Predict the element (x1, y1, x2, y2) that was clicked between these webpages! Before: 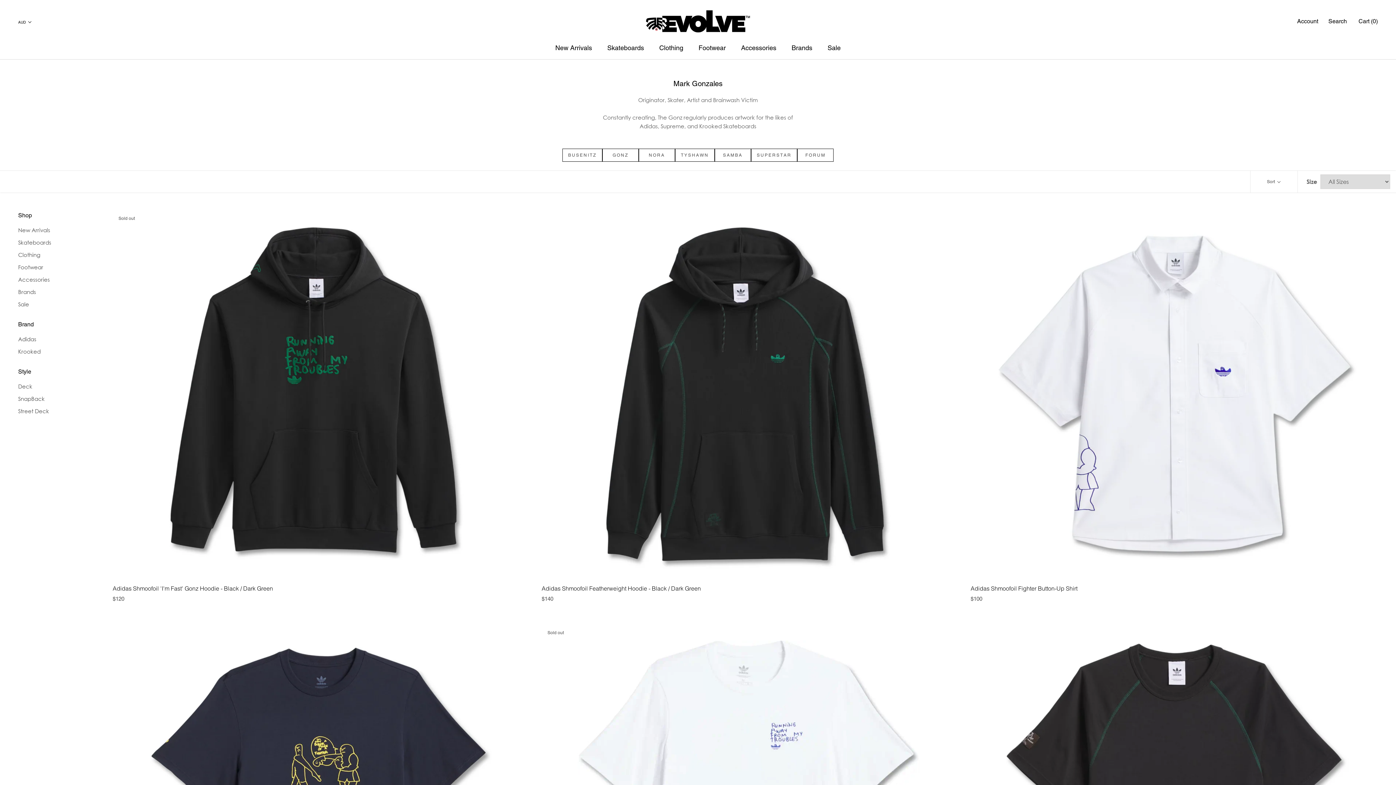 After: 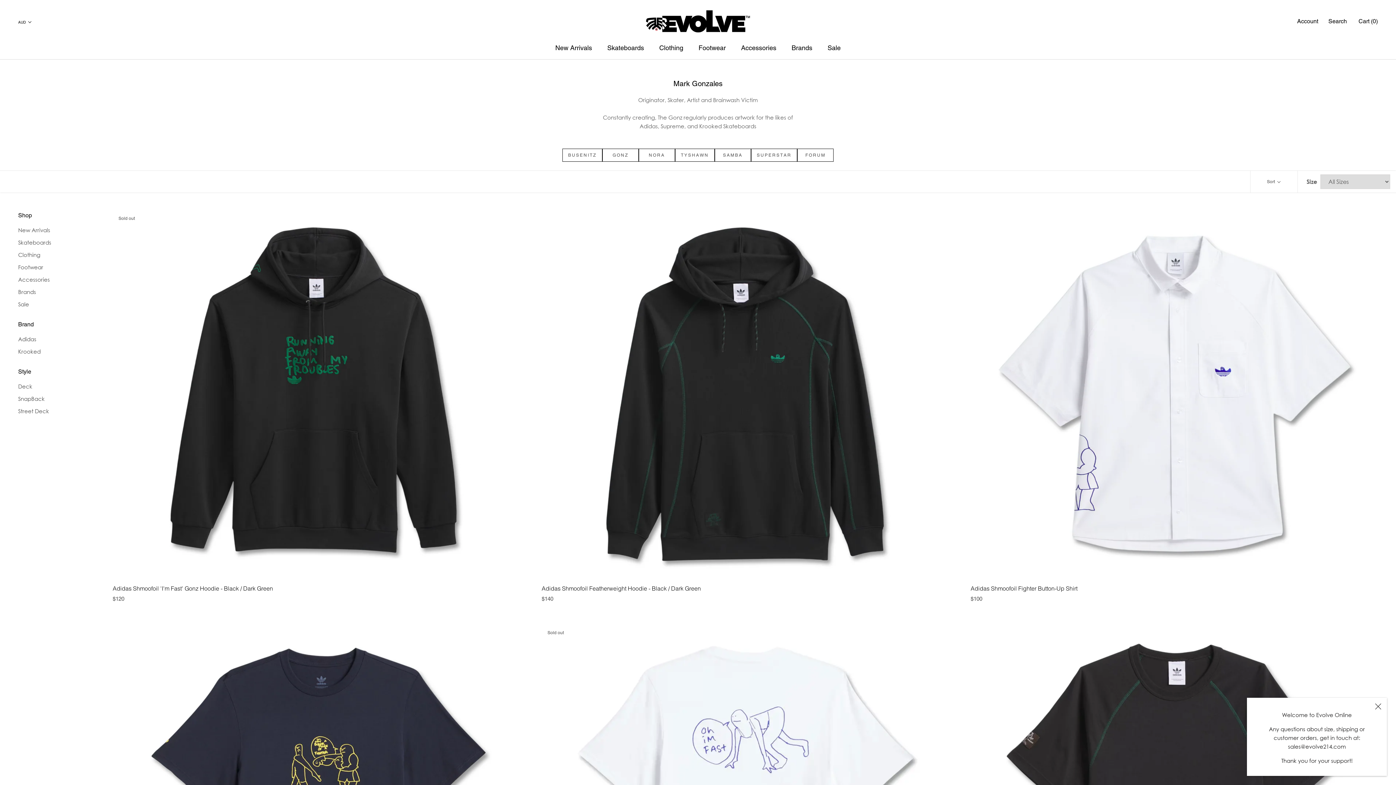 Action: bbox: (18, 367, 90, 376) label: Style